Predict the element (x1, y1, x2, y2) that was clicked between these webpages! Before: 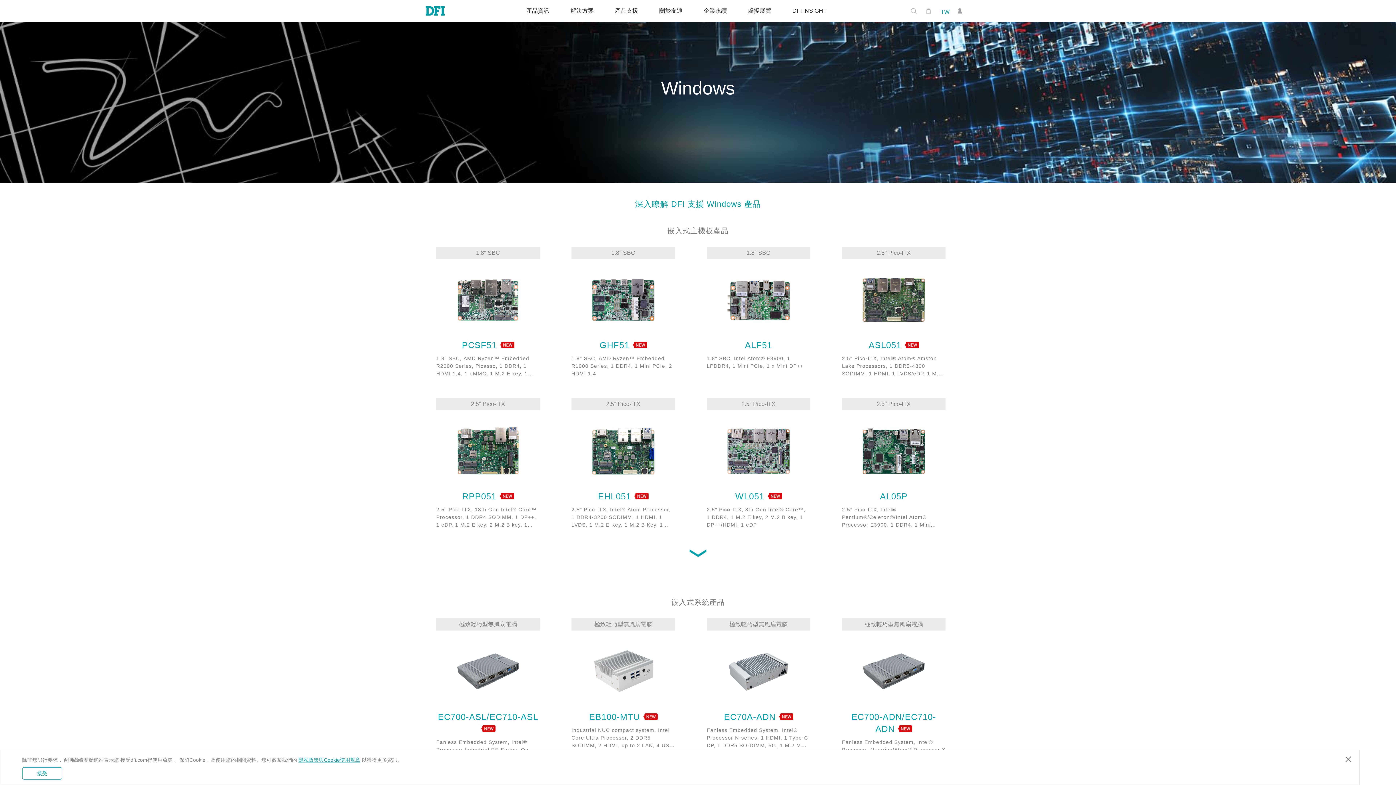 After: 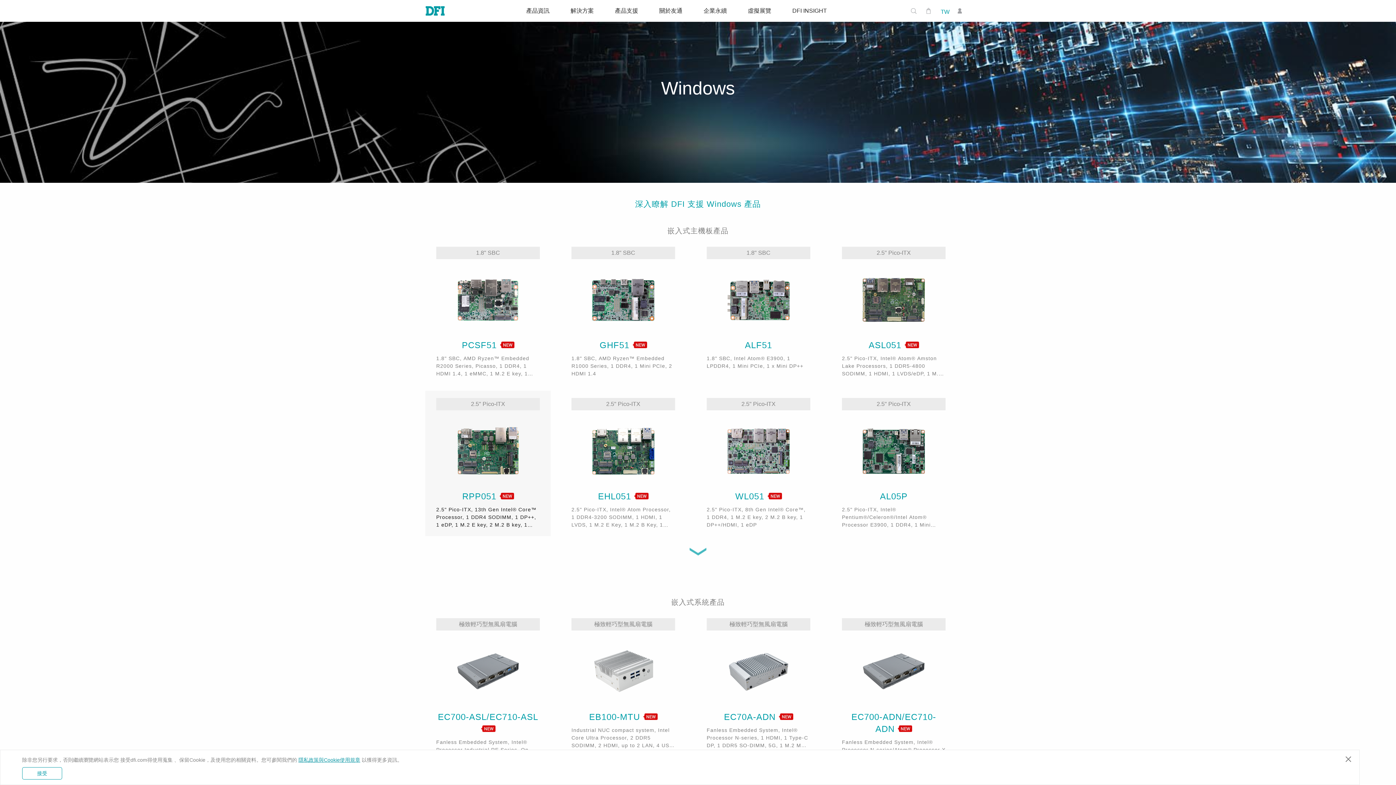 Action: bbox: (436, 414, 540, 488)